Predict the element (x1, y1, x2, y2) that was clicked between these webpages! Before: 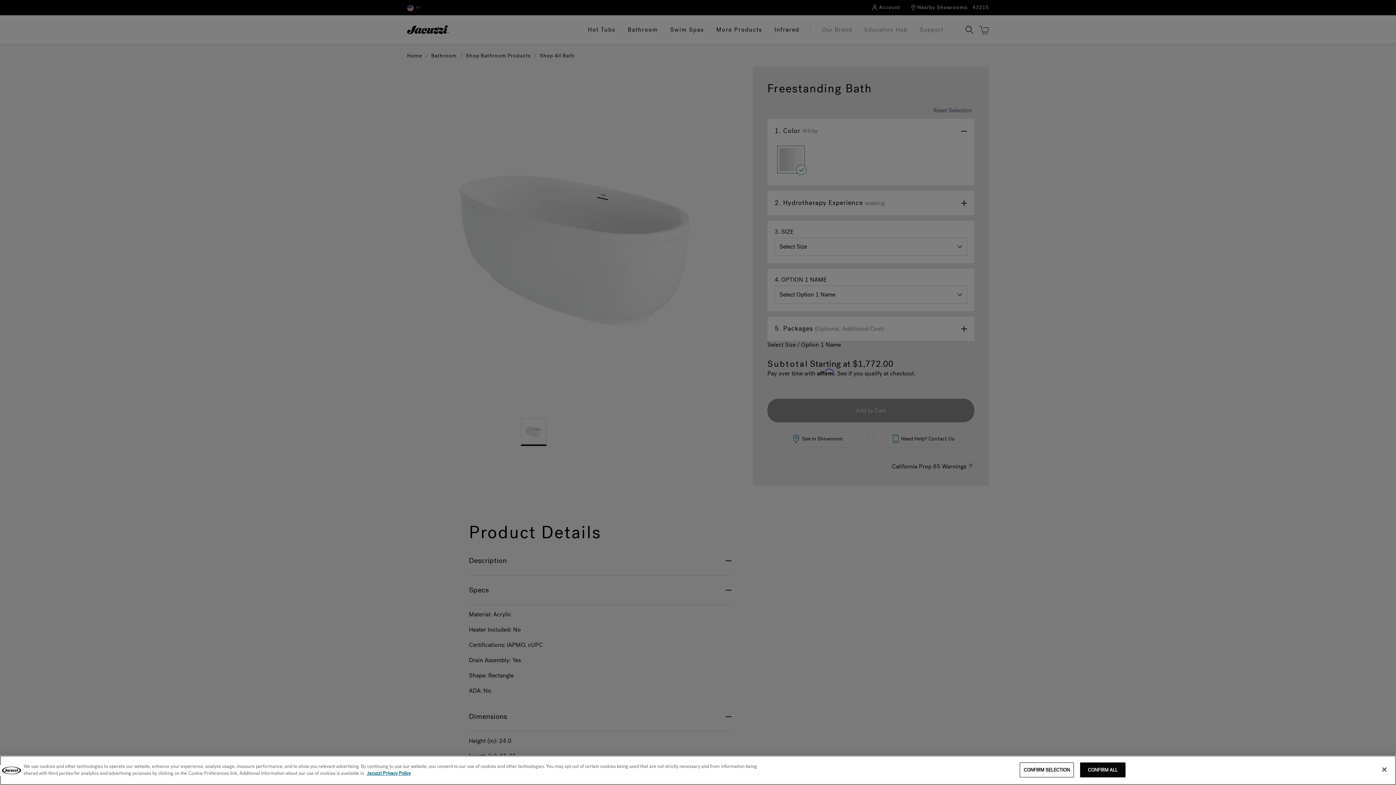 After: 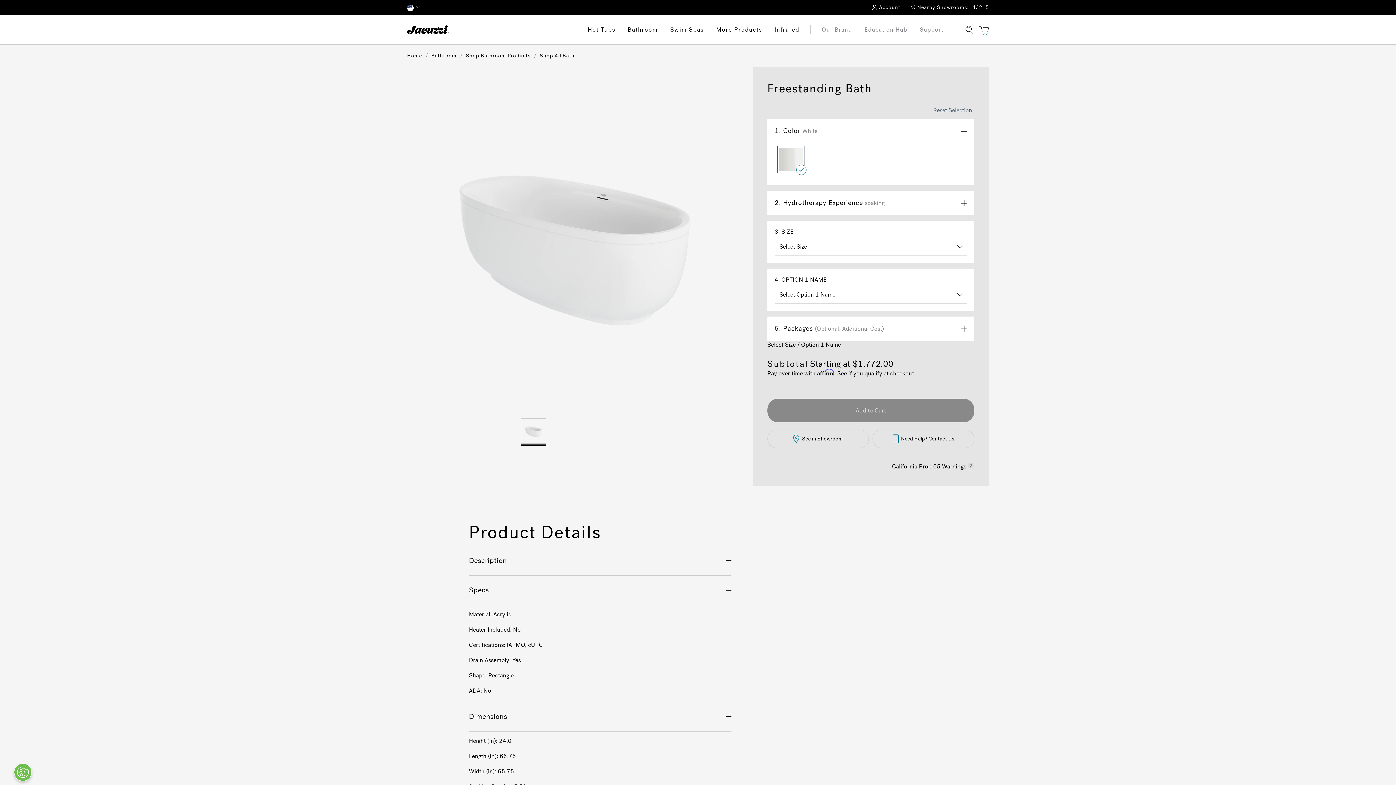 Action: label: CONFIRM ALL bbox: (1080, 762, 1125, 777)